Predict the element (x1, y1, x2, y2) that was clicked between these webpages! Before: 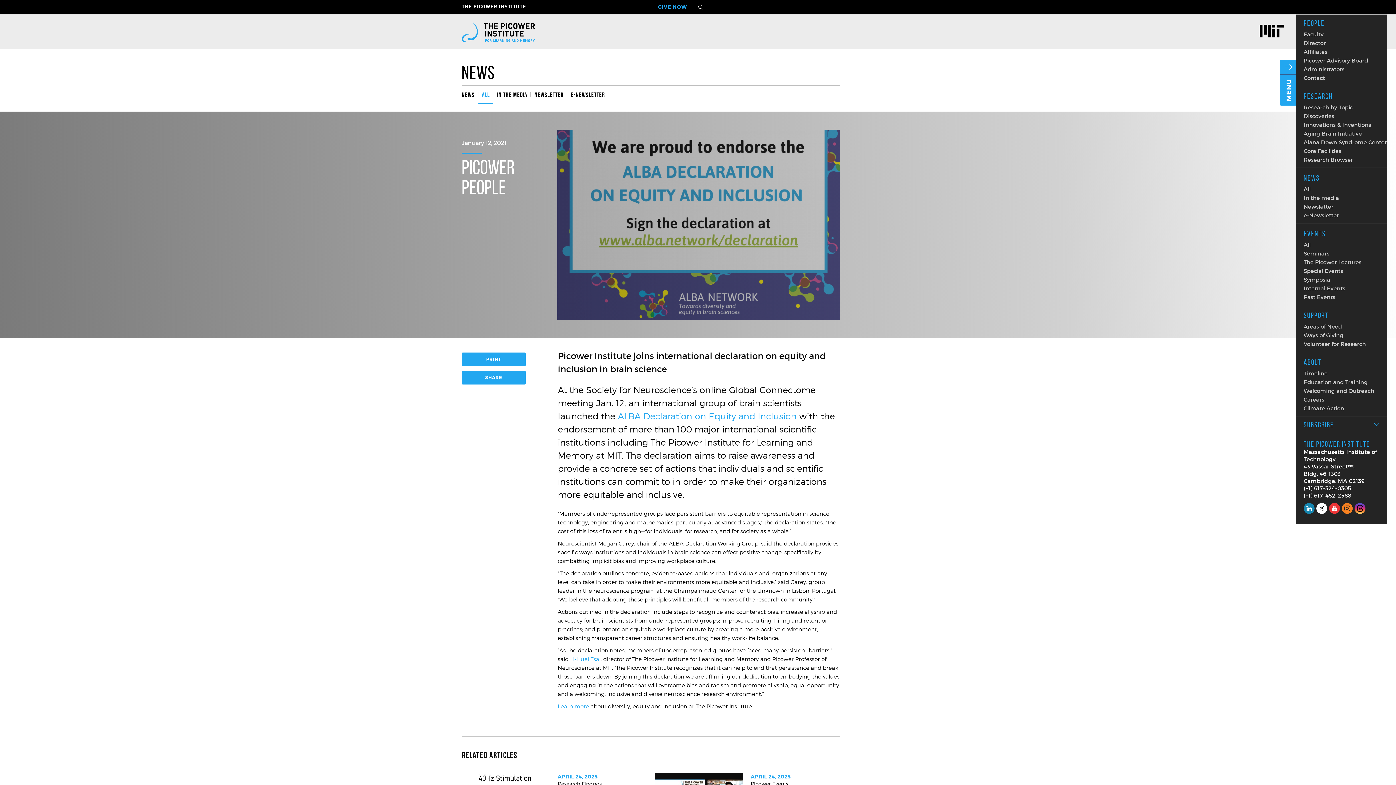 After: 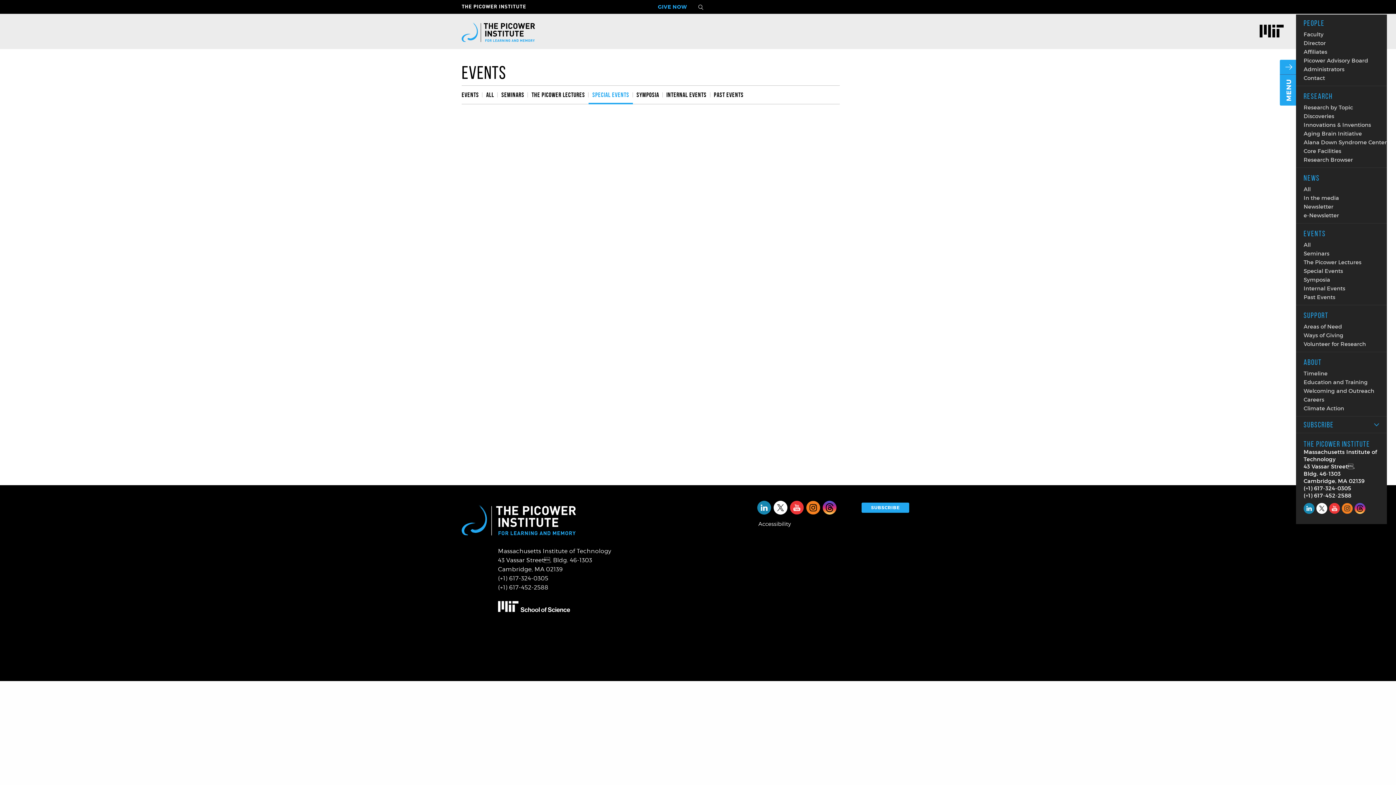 Action: bbox: (1296, 266, 1387, 275) label: Special Events